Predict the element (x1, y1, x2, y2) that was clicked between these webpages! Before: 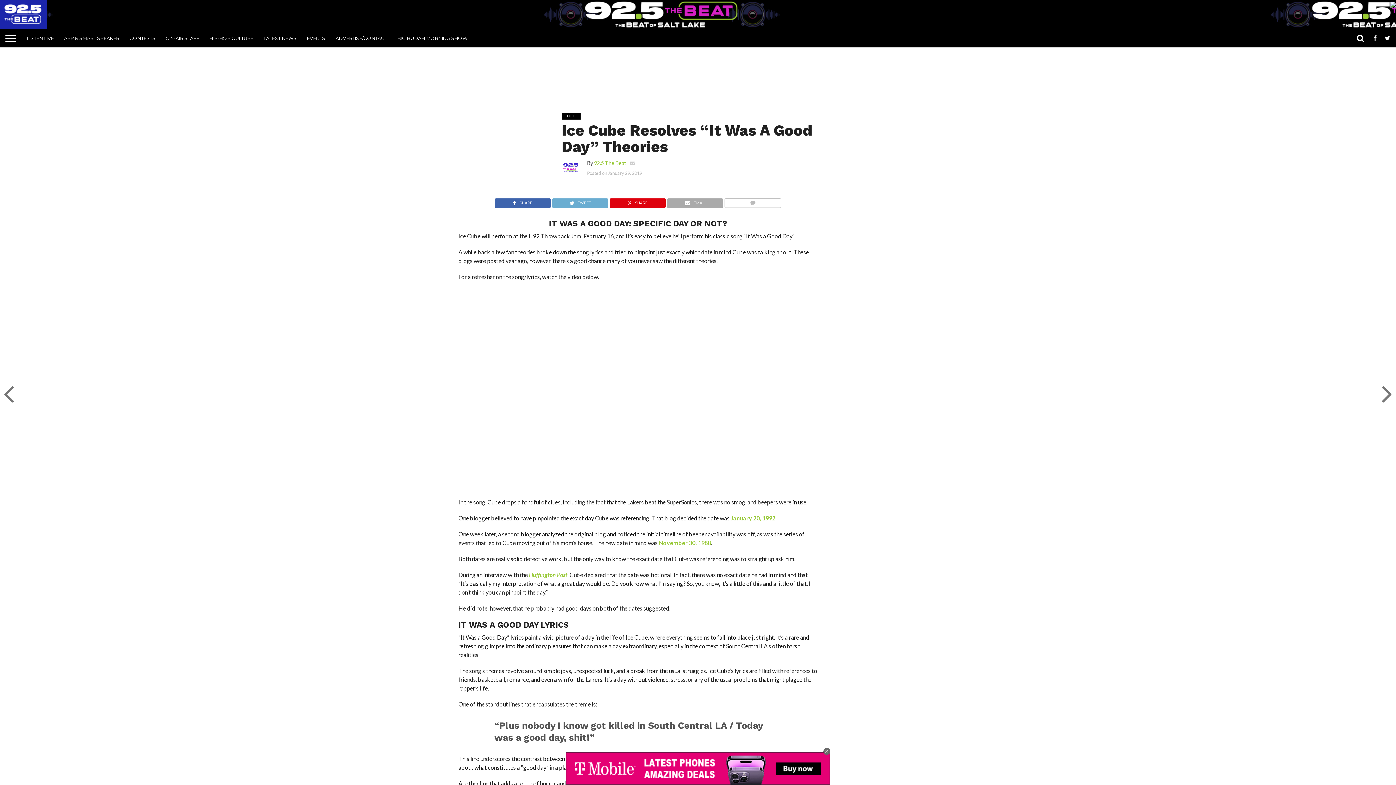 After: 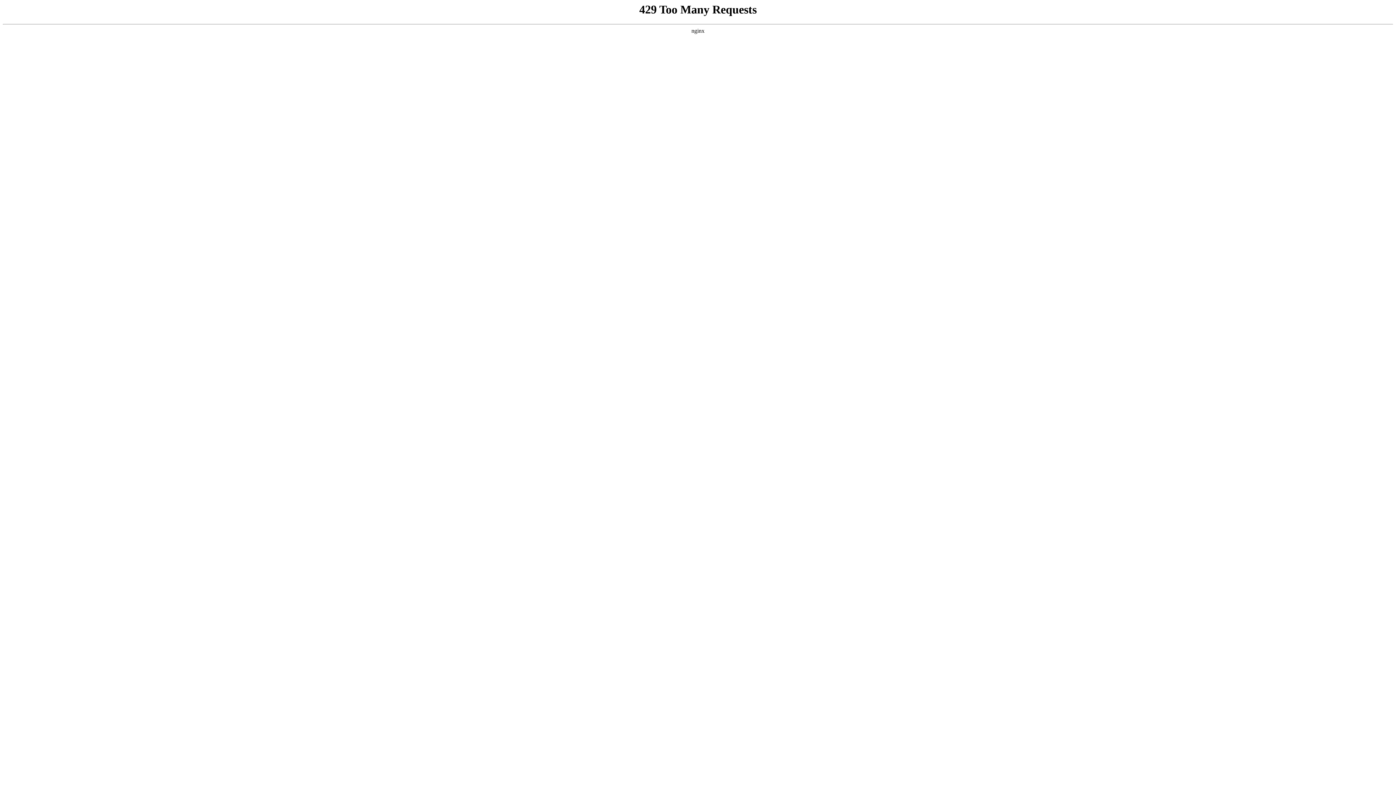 Action: label: HIP-HOP CULTURE bbox: (204, 29, 258, 47)